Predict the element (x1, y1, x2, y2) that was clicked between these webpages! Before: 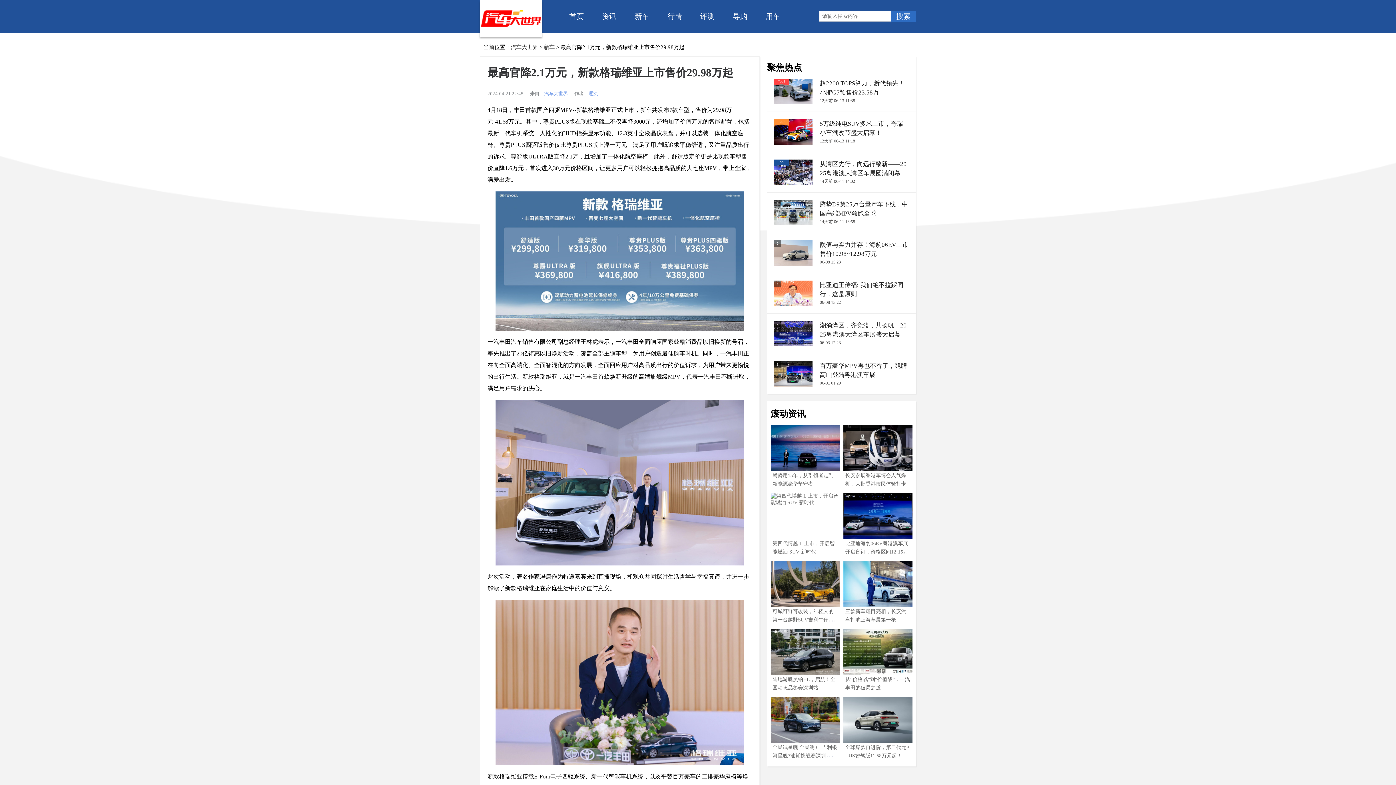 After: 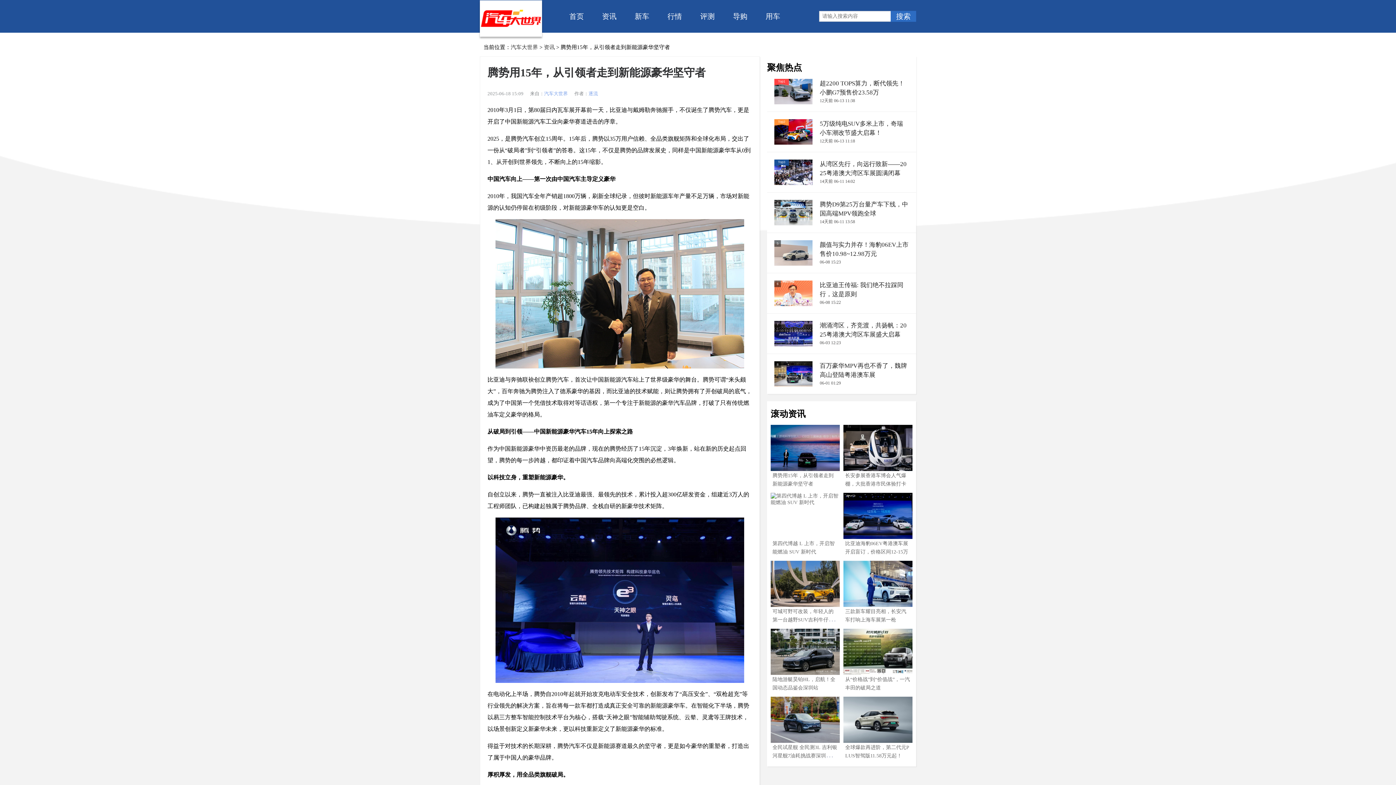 Action: bbox: (770, 444, 840, 450)